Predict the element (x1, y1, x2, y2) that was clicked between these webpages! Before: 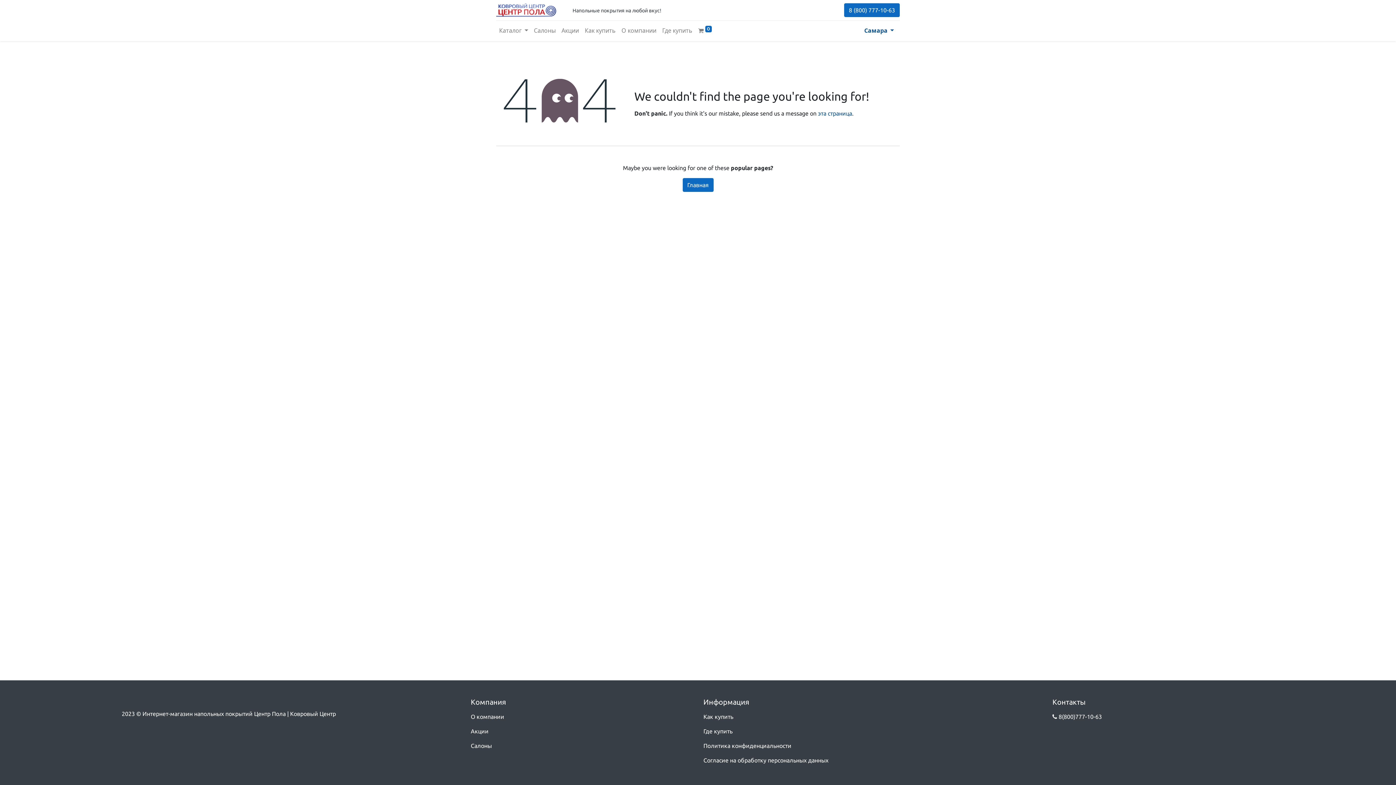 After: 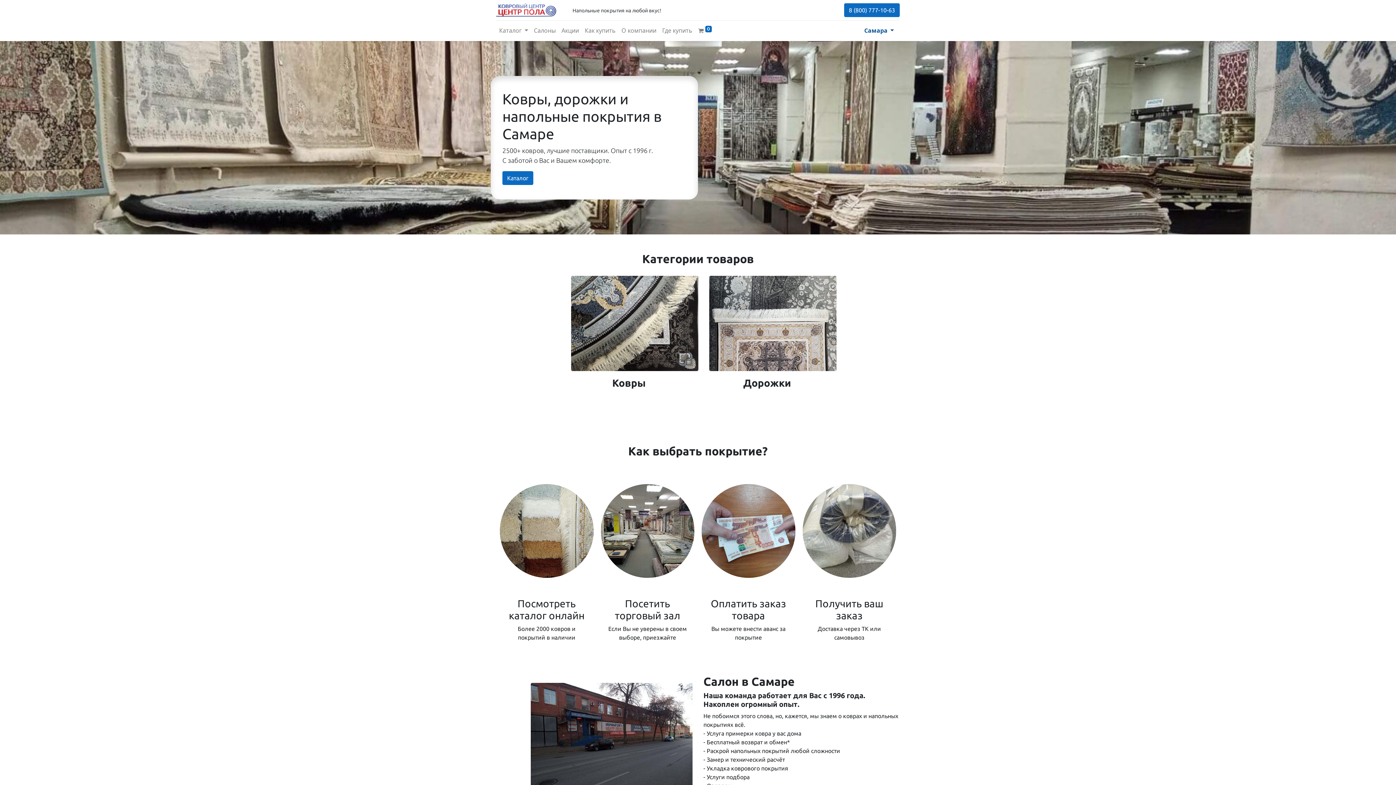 Action: bbox: (496, 2, 558, 17)